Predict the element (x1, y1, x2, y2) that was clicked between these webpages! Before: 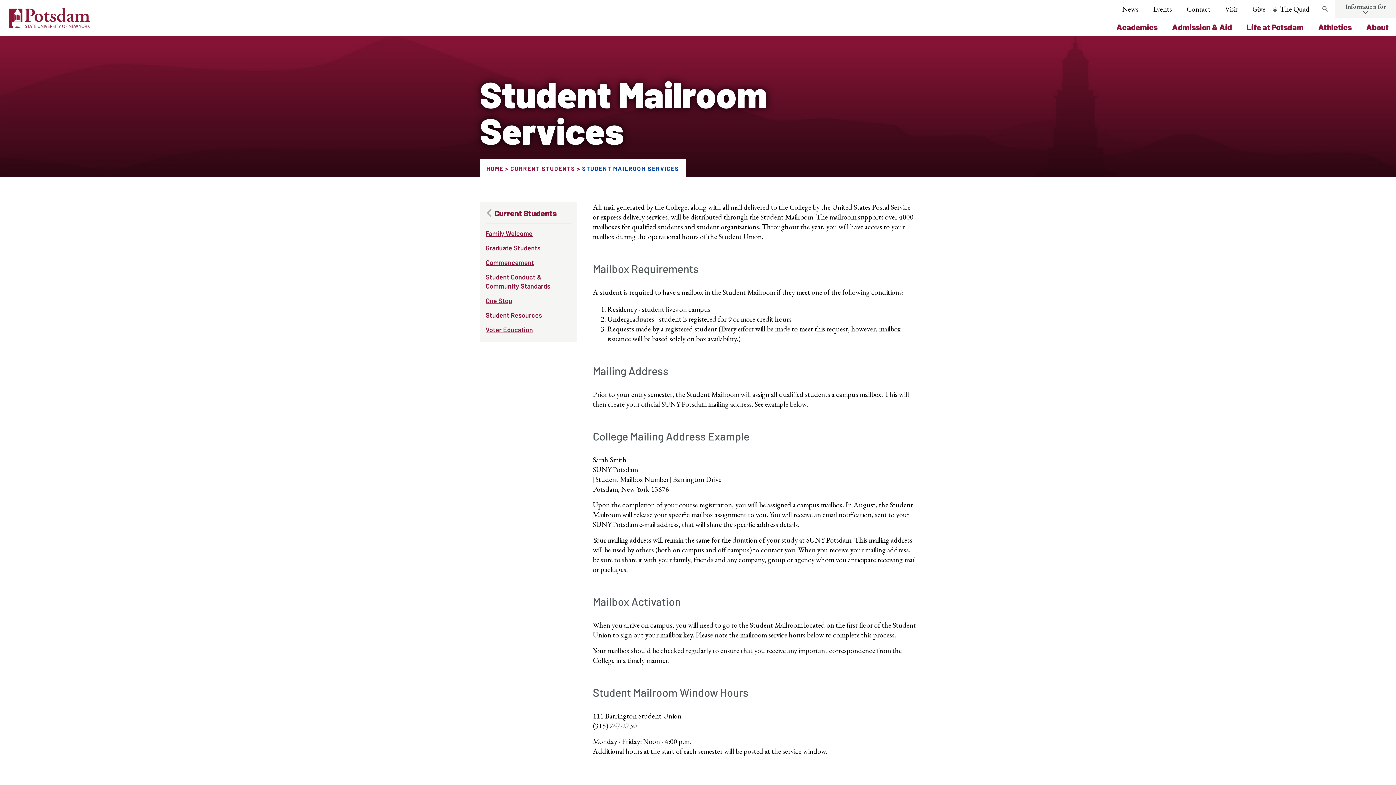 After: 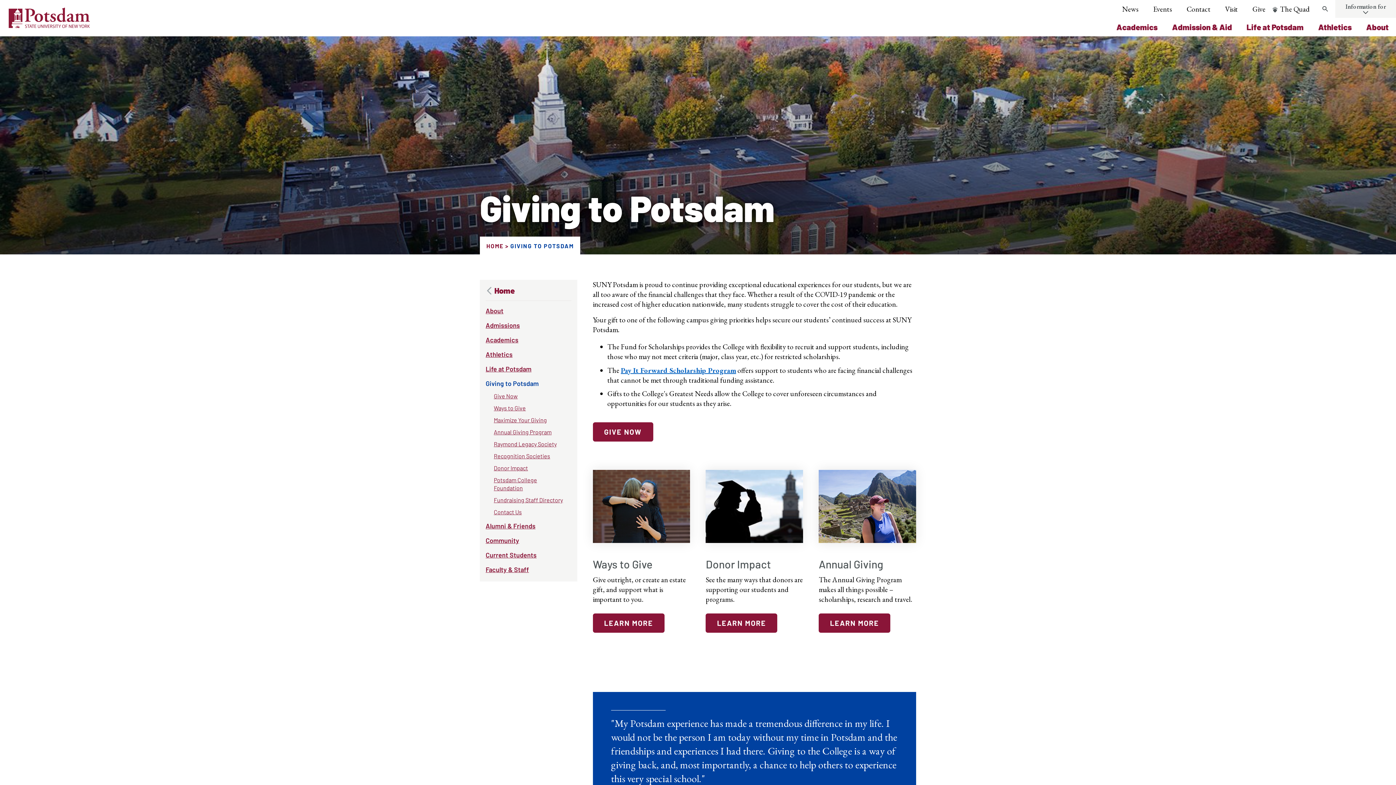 Action: bbox: (1245, 0, 1273, 18) label: Give